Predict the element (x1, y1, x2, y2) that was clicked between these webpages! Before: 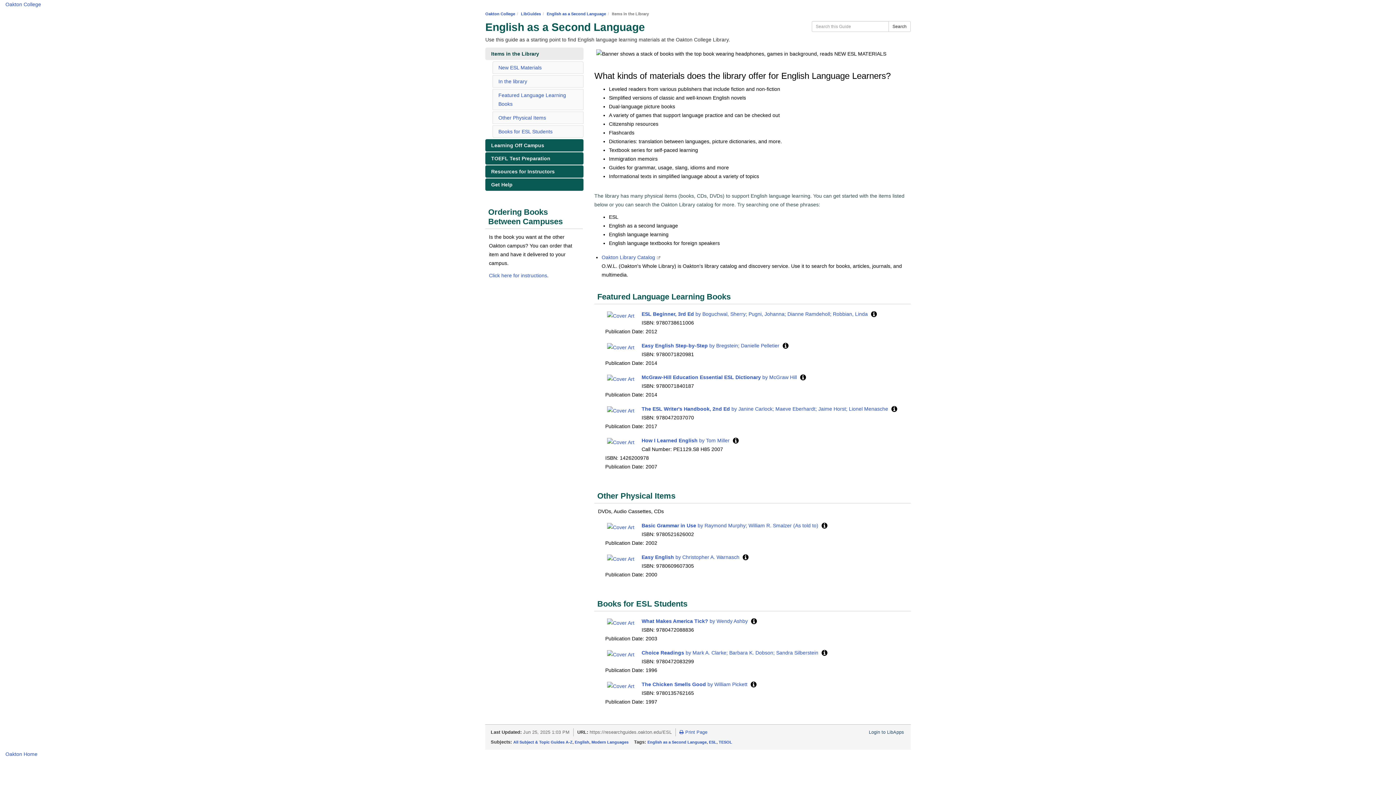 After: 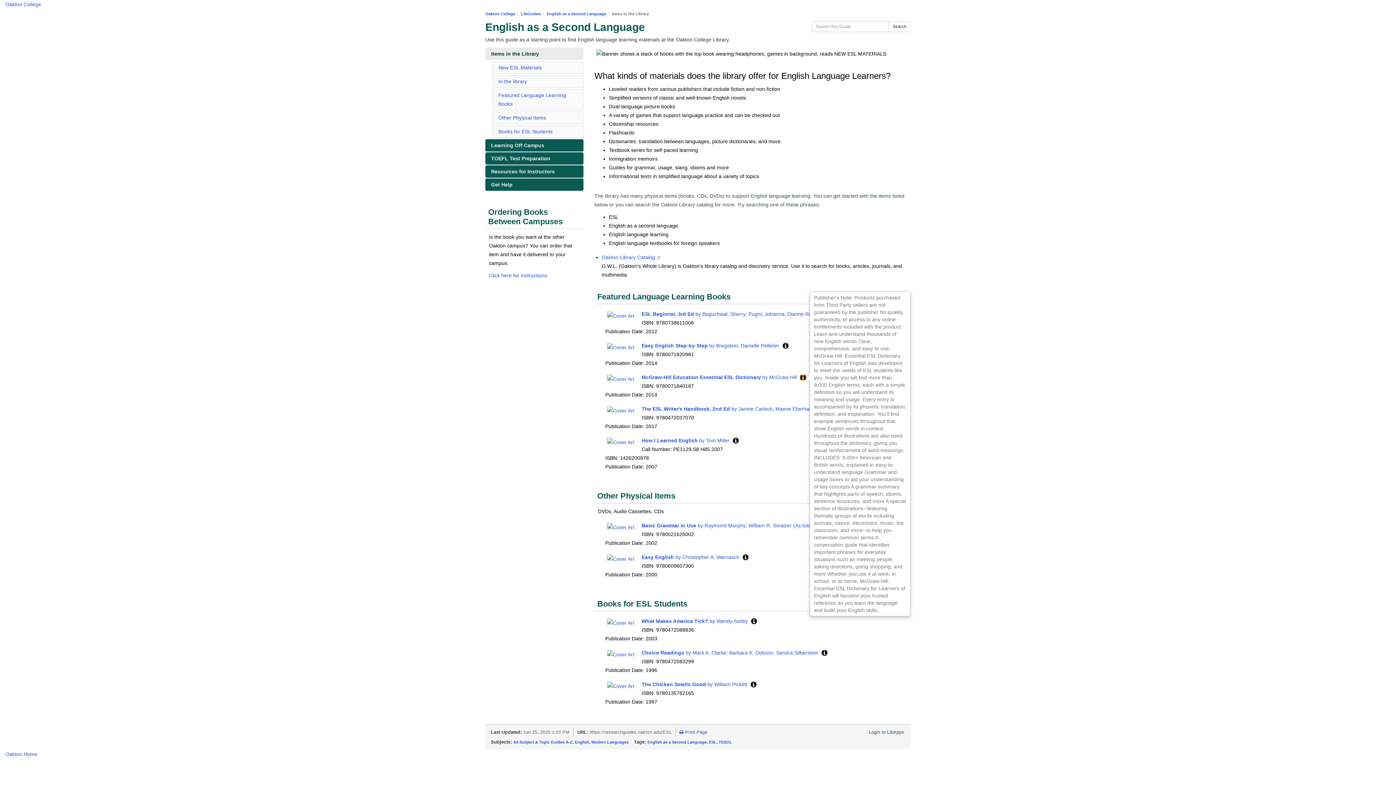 Action: bbox: (800, 375, 806, 380)